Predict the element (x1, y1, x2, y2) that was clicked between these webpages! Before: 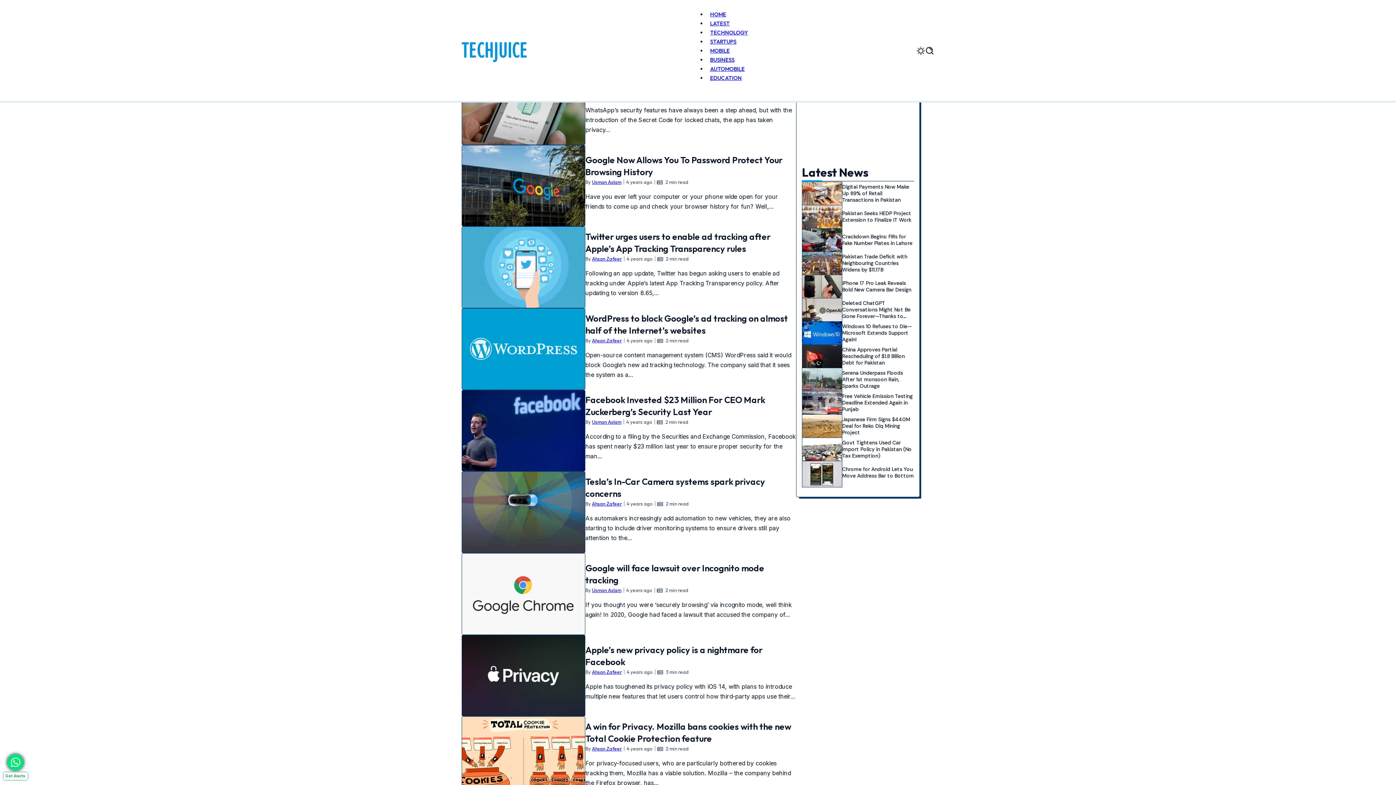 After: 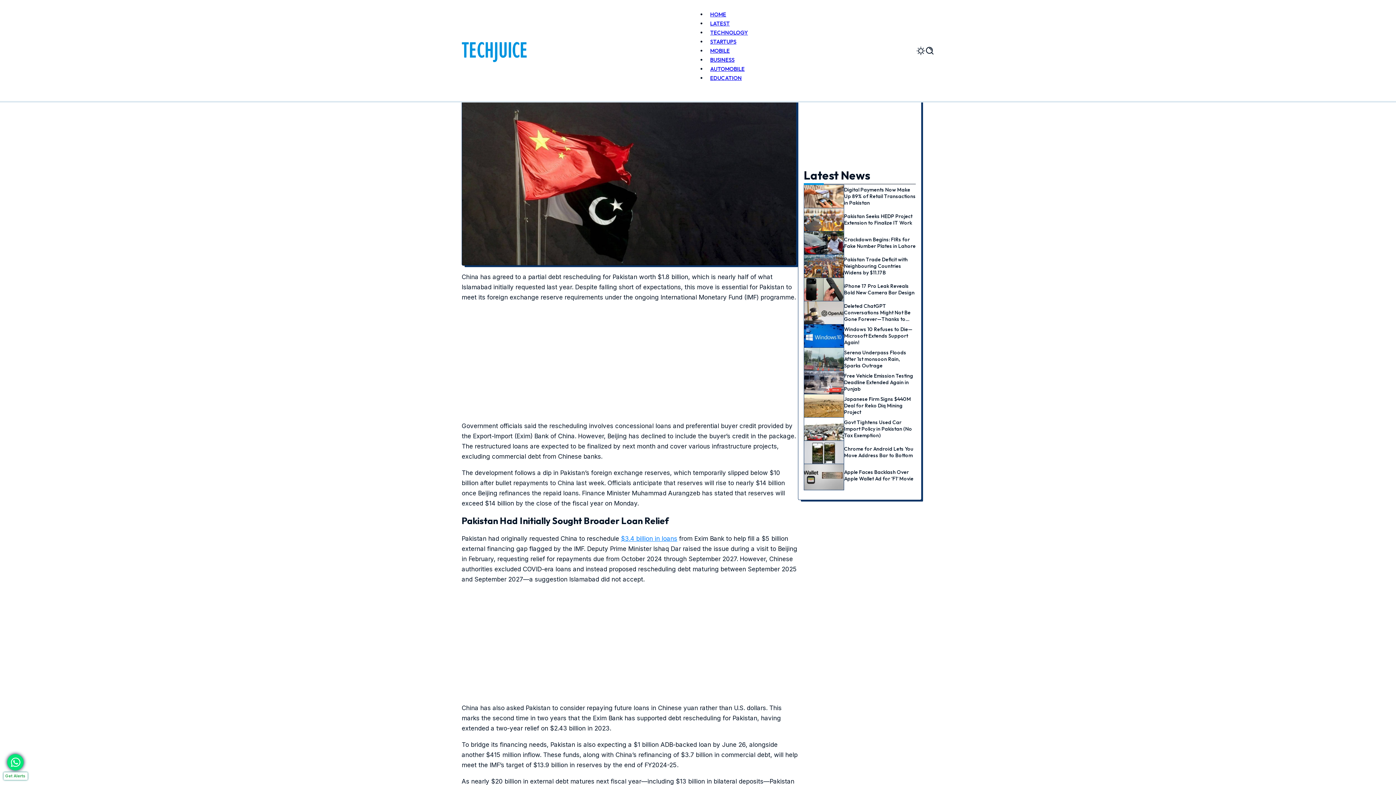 Action: bbox: (802, 344, 842, 371)